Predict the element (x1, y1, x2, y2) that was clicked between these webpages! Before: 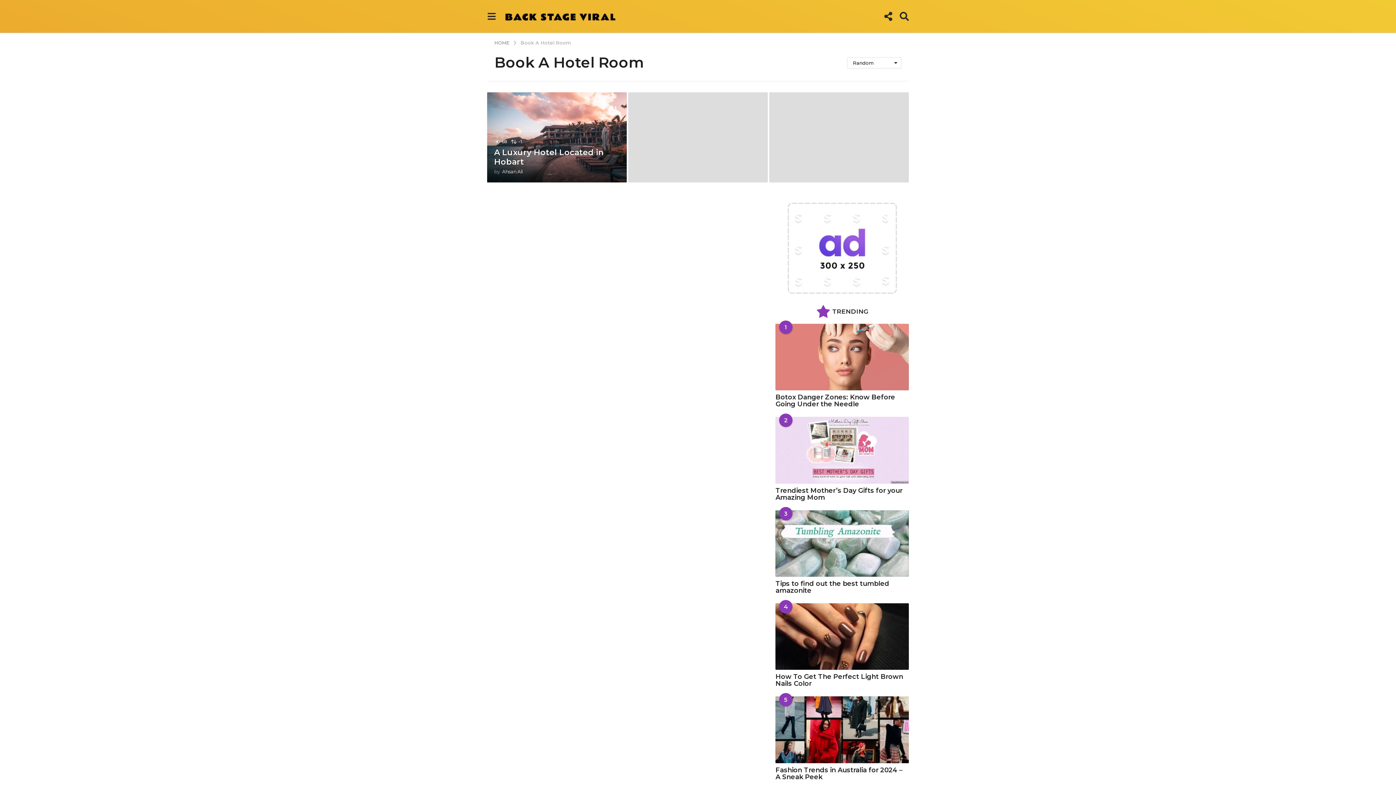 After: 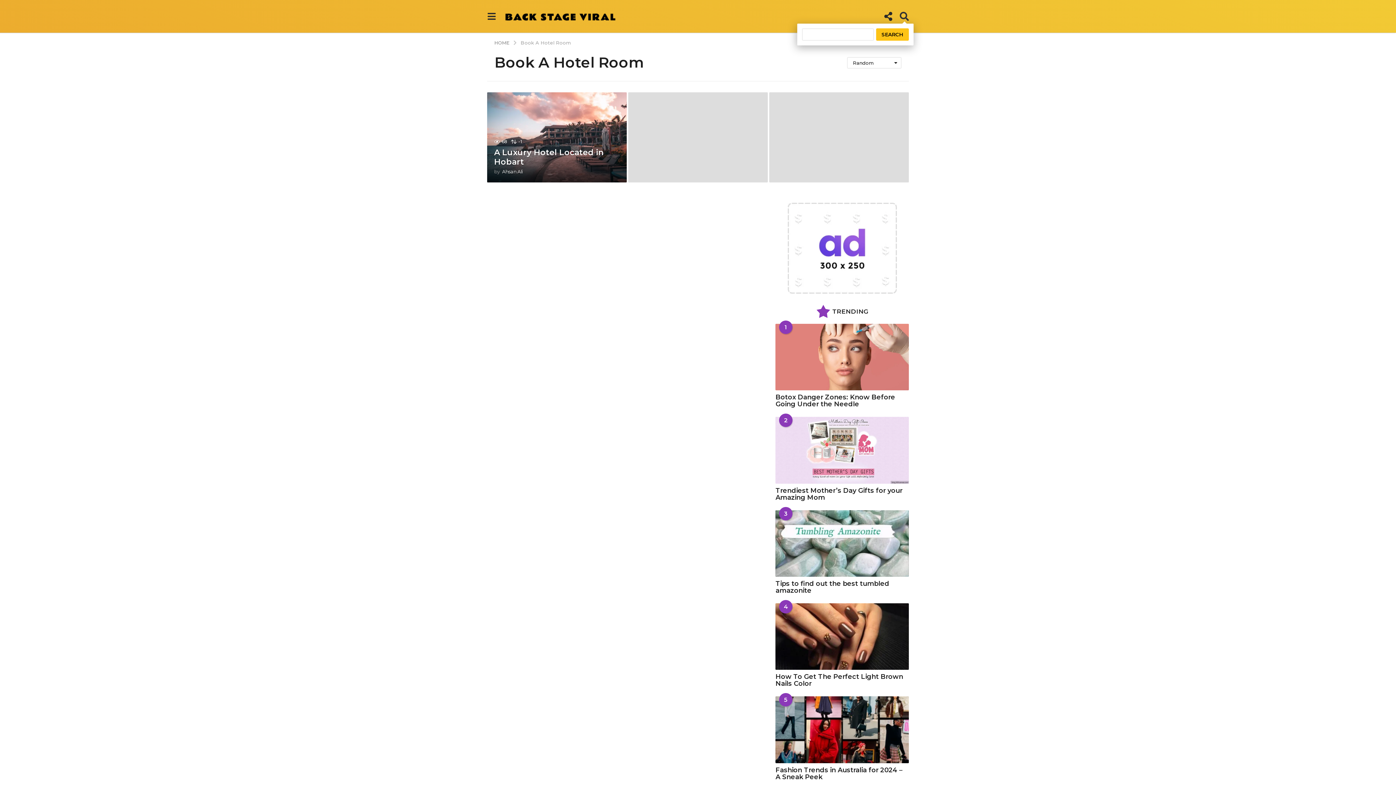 Action: bbox: (900, 9, 909, 23)